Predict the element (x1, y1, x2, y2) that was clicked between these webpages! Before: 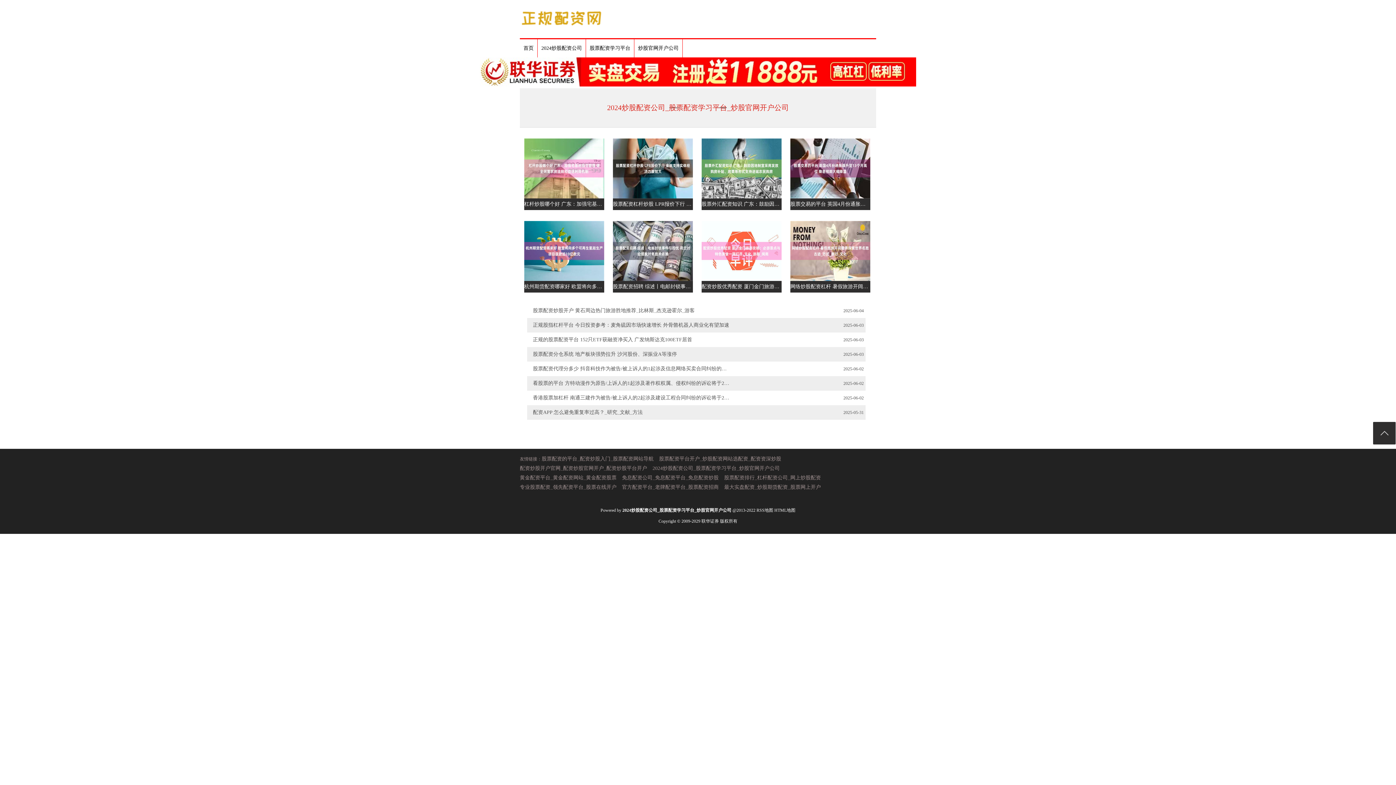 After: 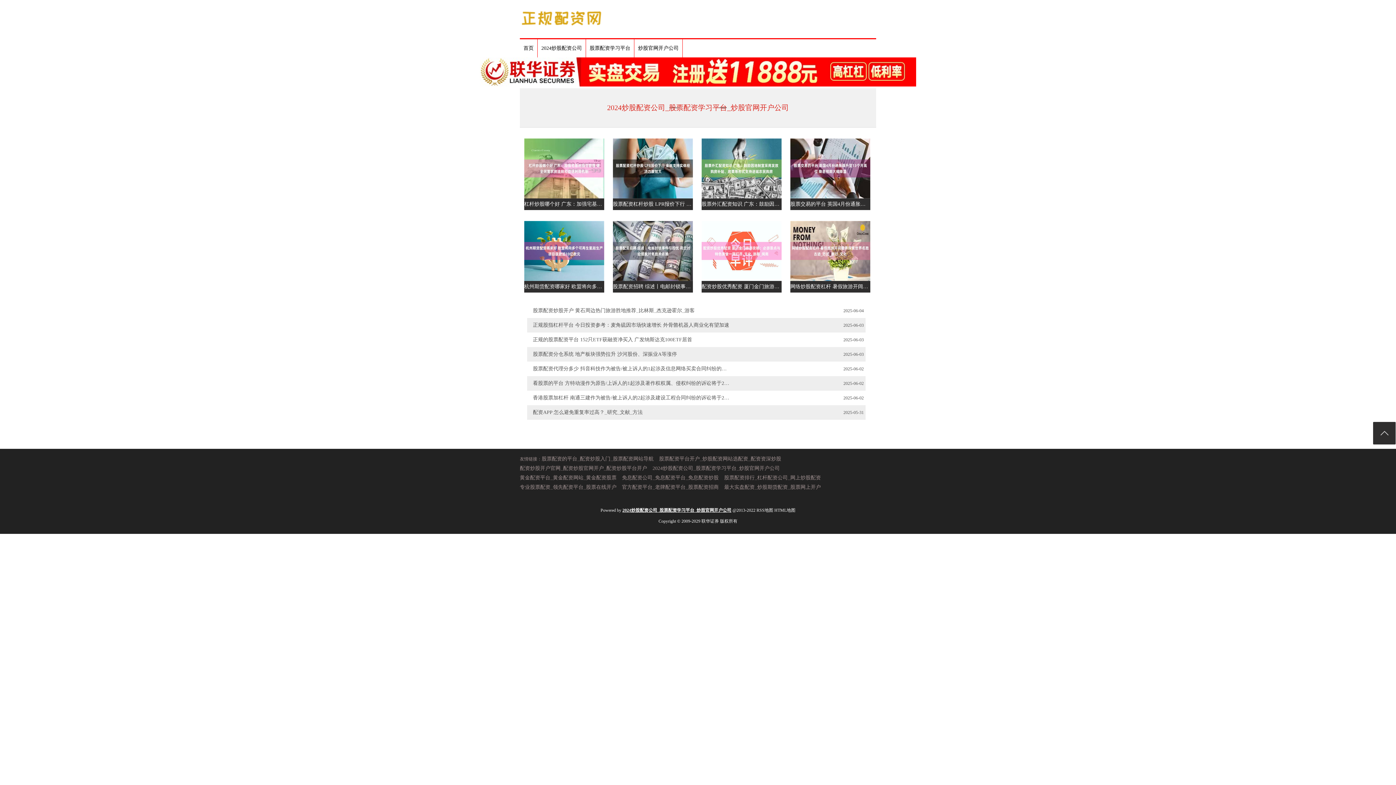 Action: label: 2024炒股配资公司_股票配资学习平台_炒股官网开户公司 bbox: (622, 508, 731, 513)